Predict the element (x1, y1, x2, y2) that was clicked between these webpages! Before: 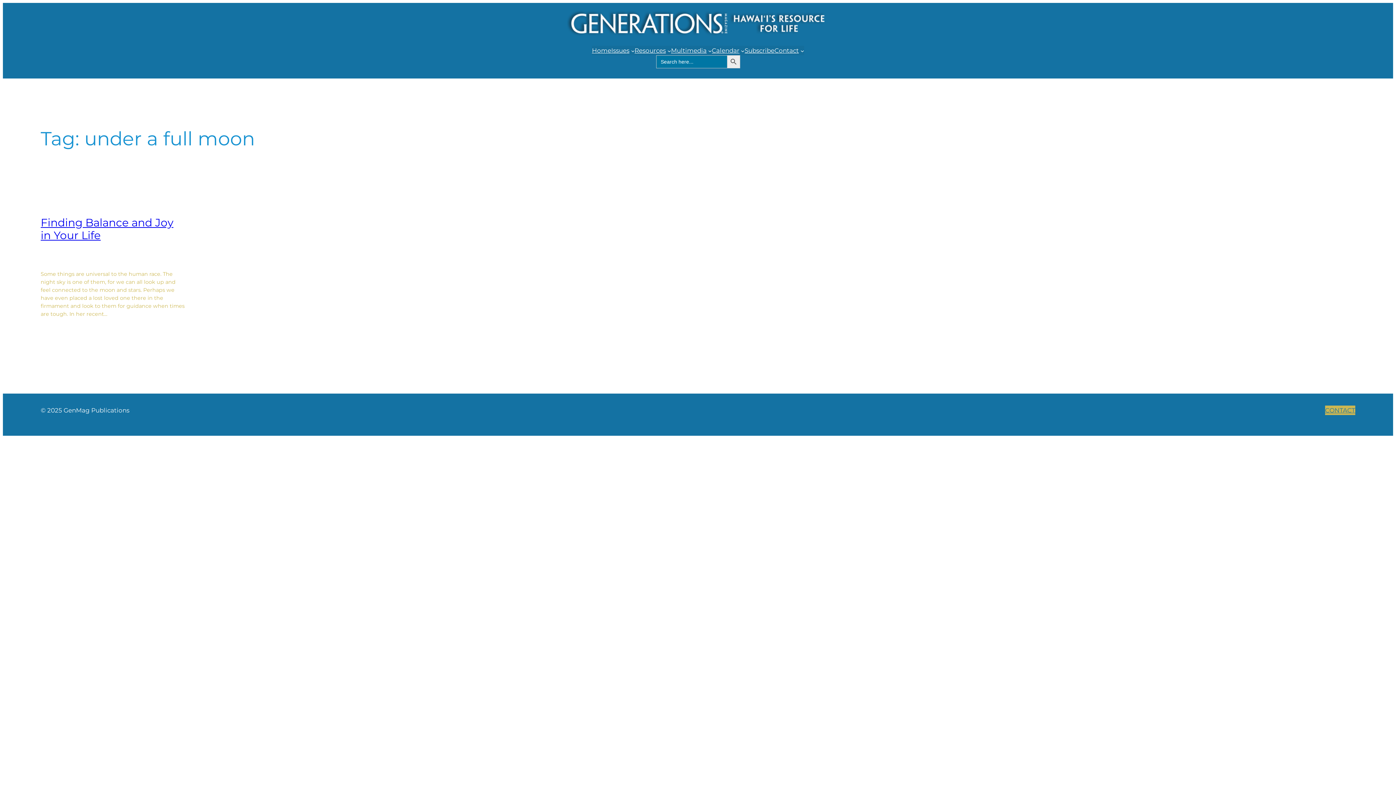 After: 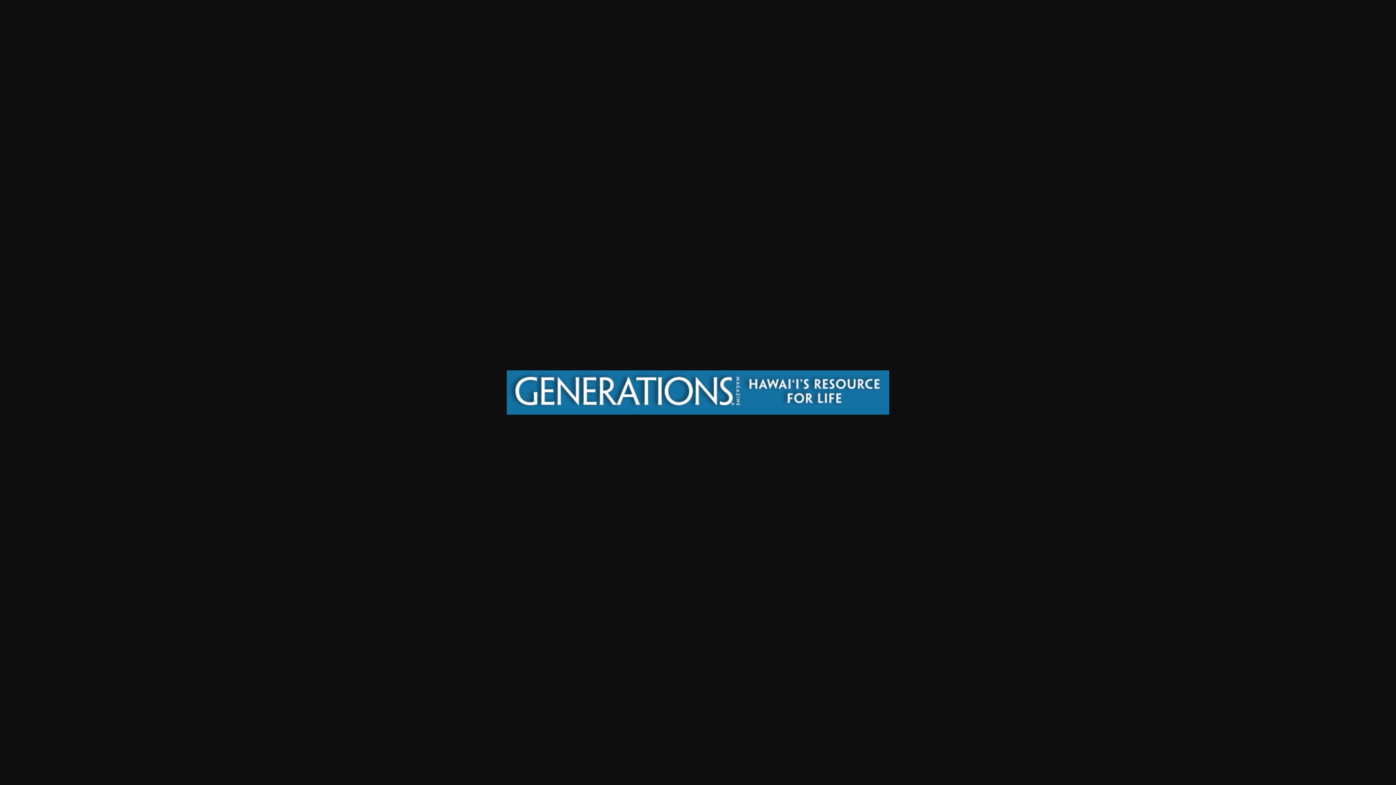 Action: bbox: (565, 9, 831, 39)